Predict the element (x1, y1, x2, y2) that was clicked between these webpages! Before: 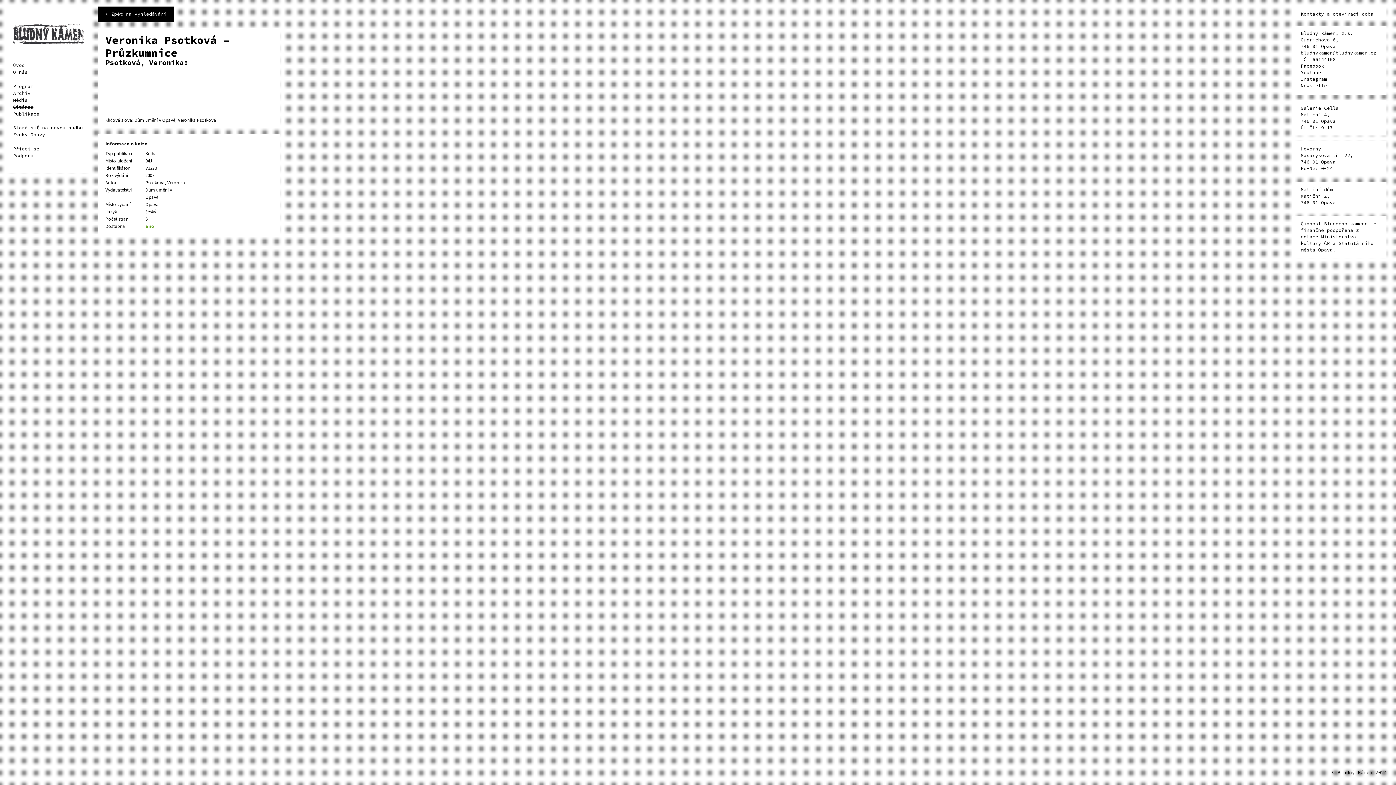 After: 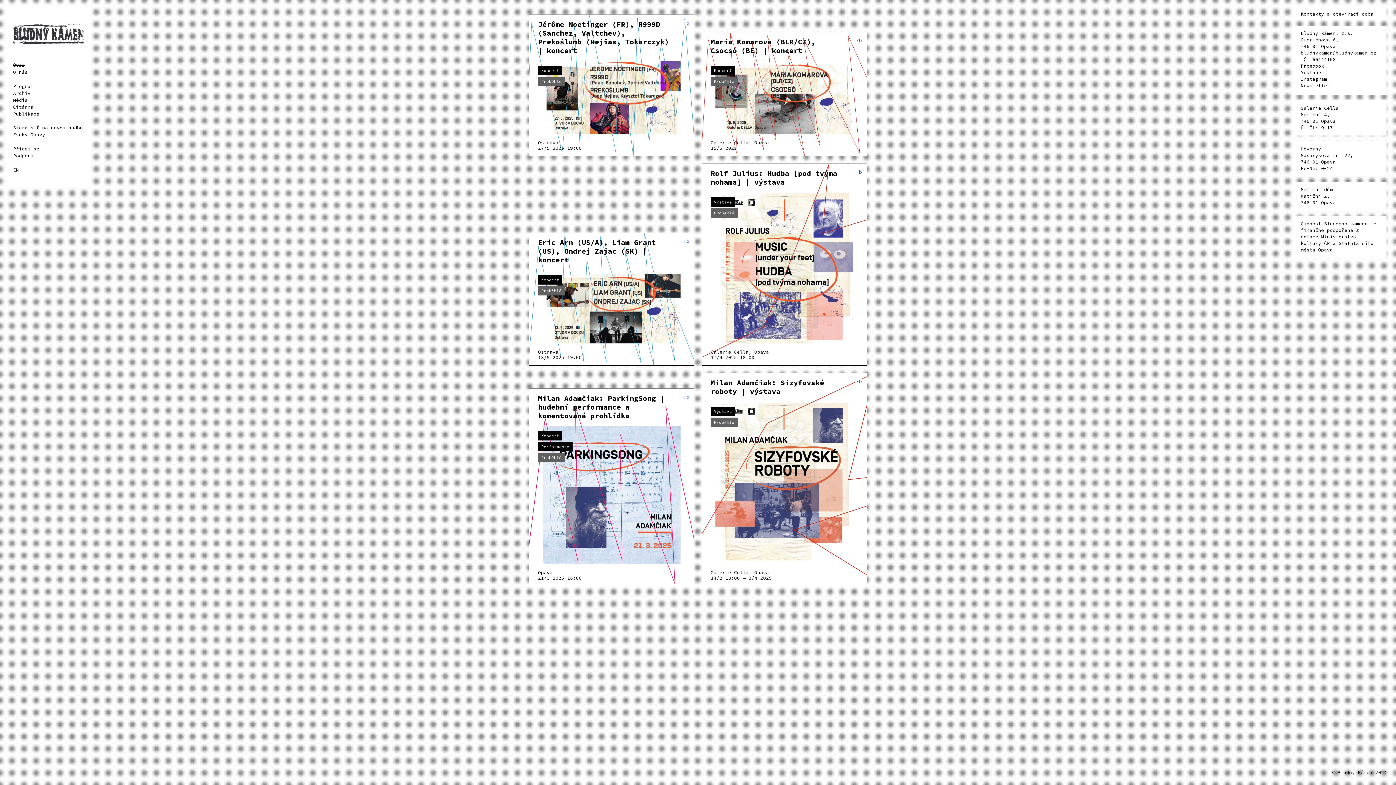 Action: label: Úvod bbox: (13, 62, 24, 68)